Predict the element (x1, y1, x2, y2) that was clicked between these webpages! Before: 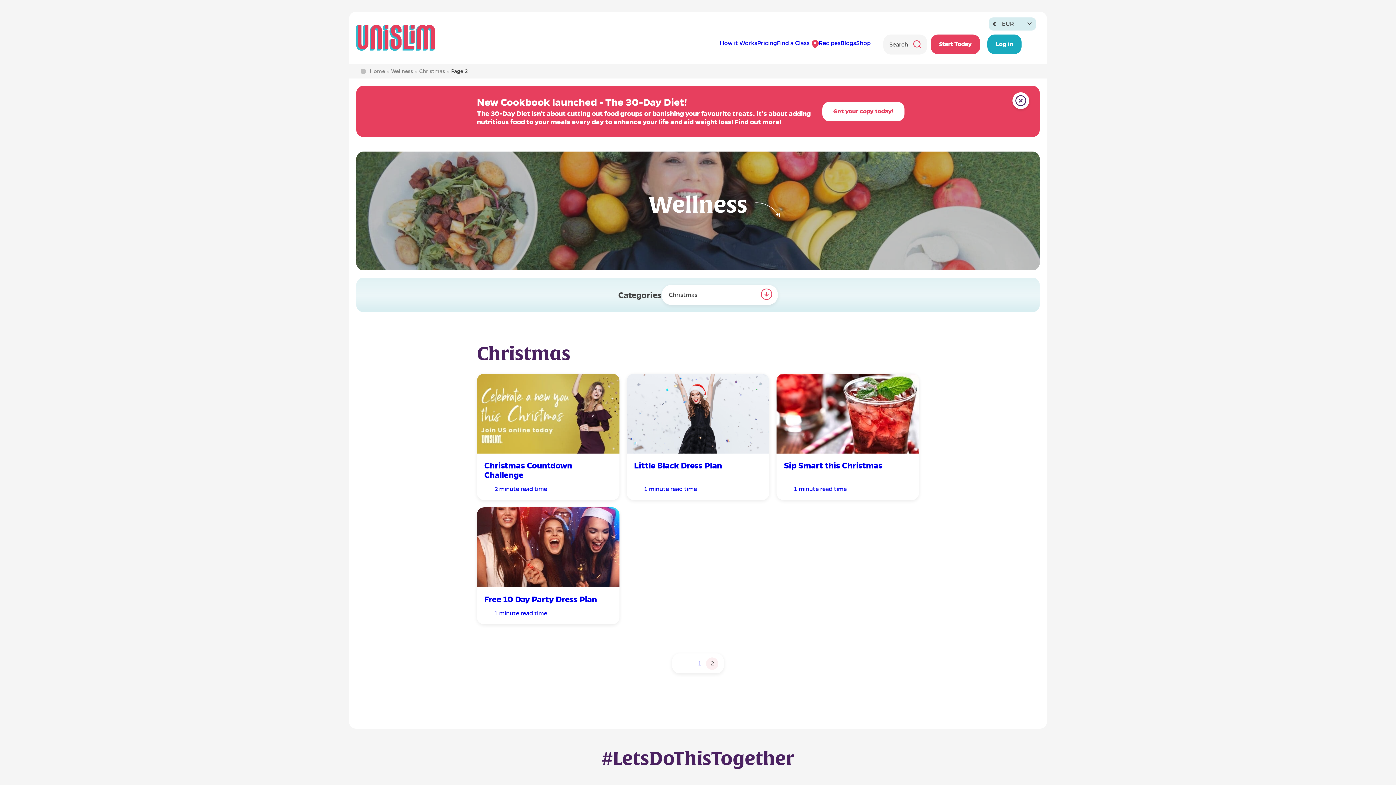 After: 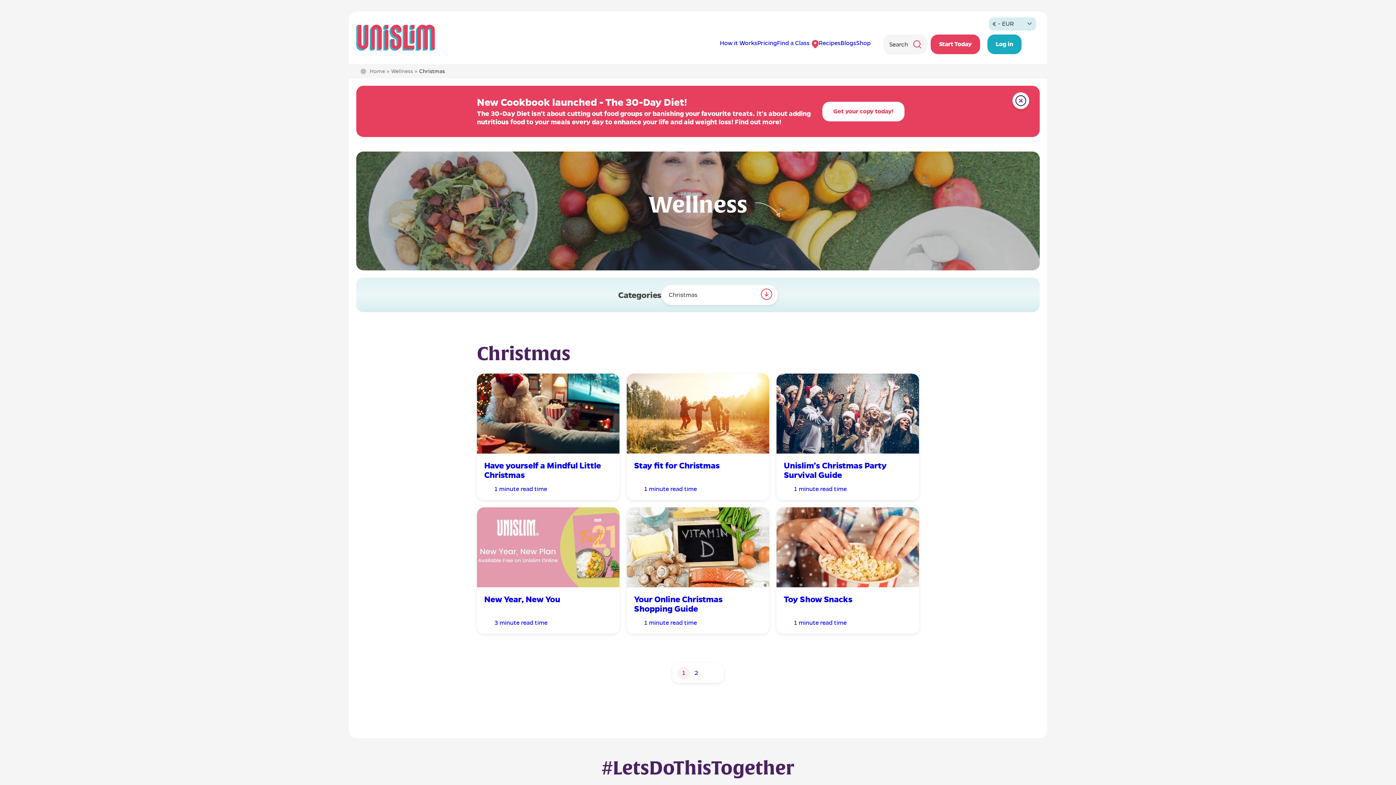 Action: bbox: (677, 657, 690, 670) label: « Previous